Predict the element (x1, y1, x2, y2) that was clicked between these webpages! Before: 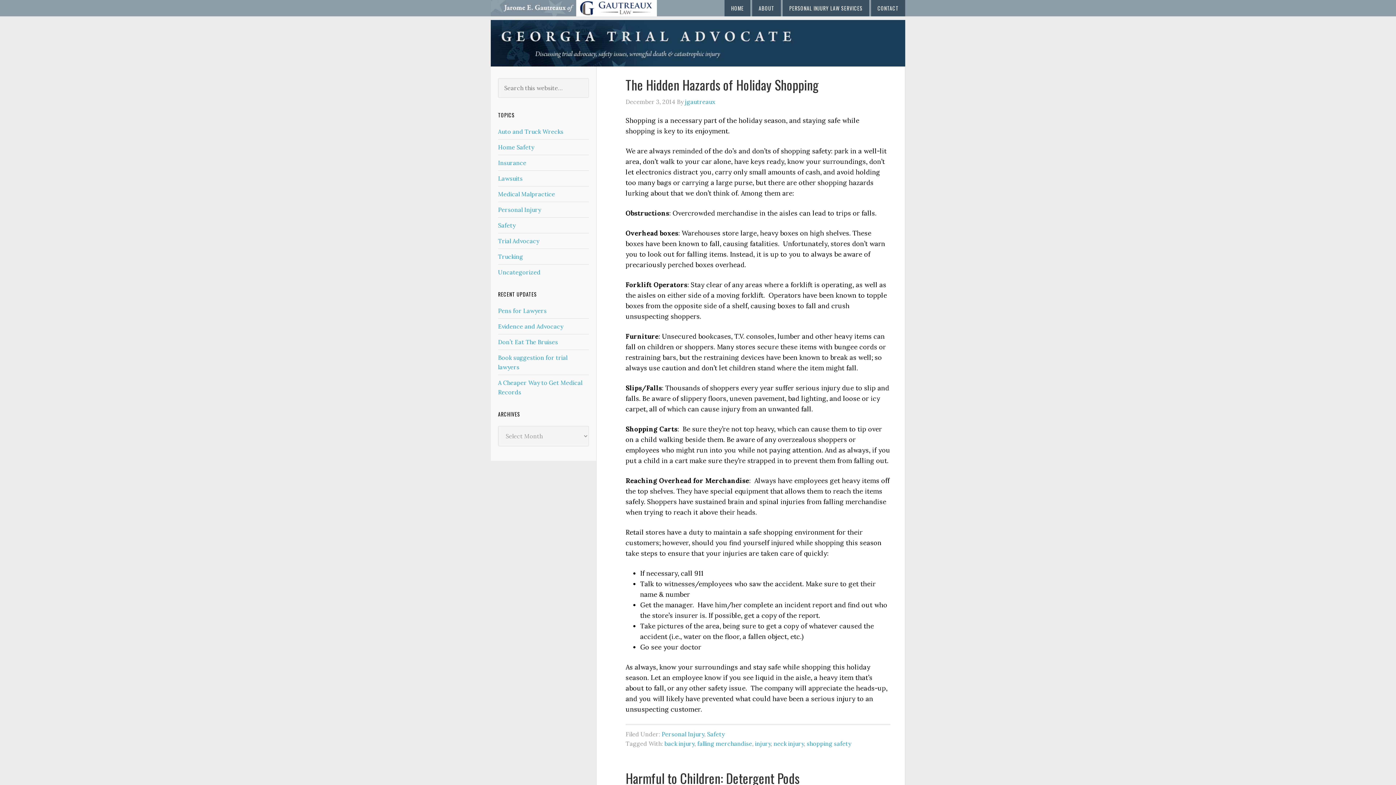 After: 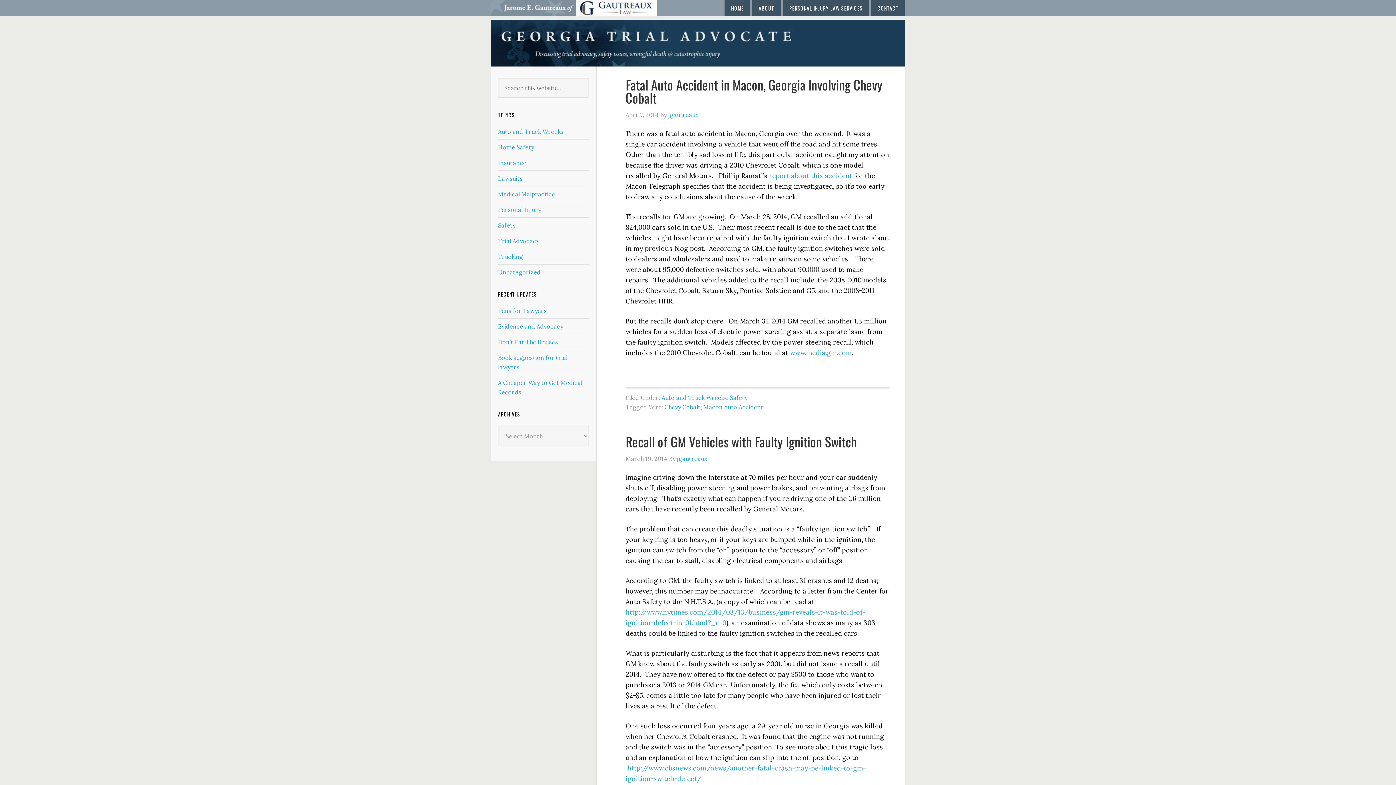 Action: label: Auto and Truck Wrecks bbox: (498, 128, 563, 135)